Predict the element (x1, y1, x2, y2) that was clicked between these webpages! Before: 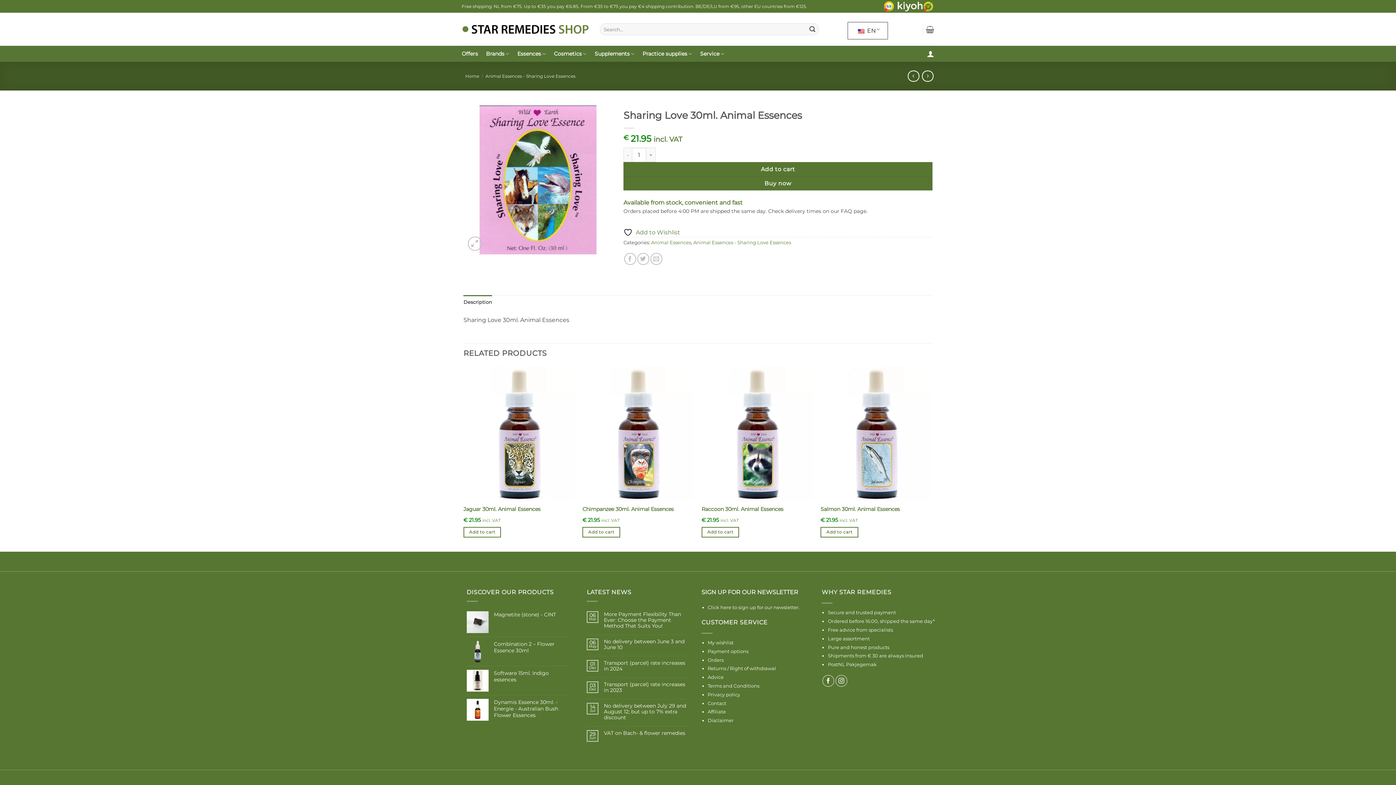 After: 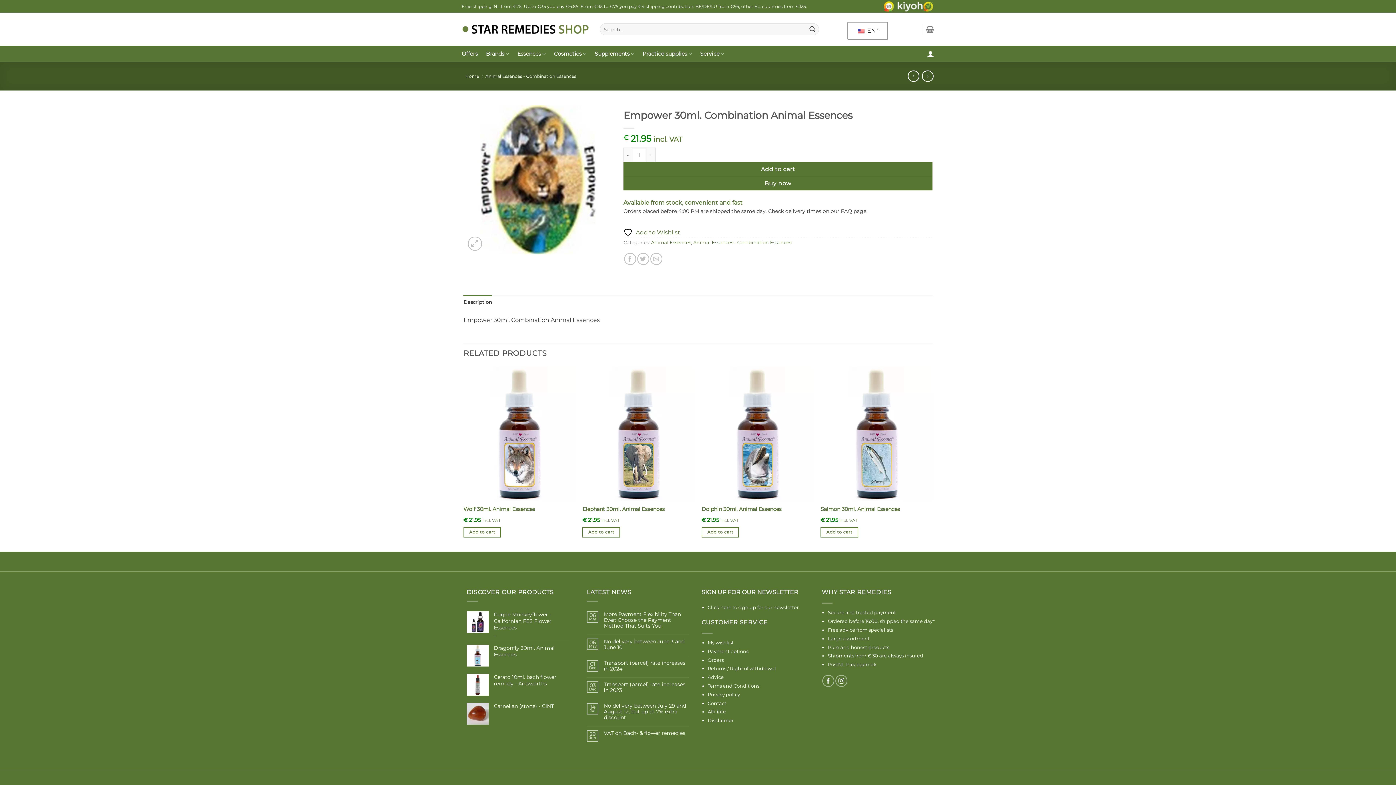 Action: bbox: (908, 70, 919, 81)